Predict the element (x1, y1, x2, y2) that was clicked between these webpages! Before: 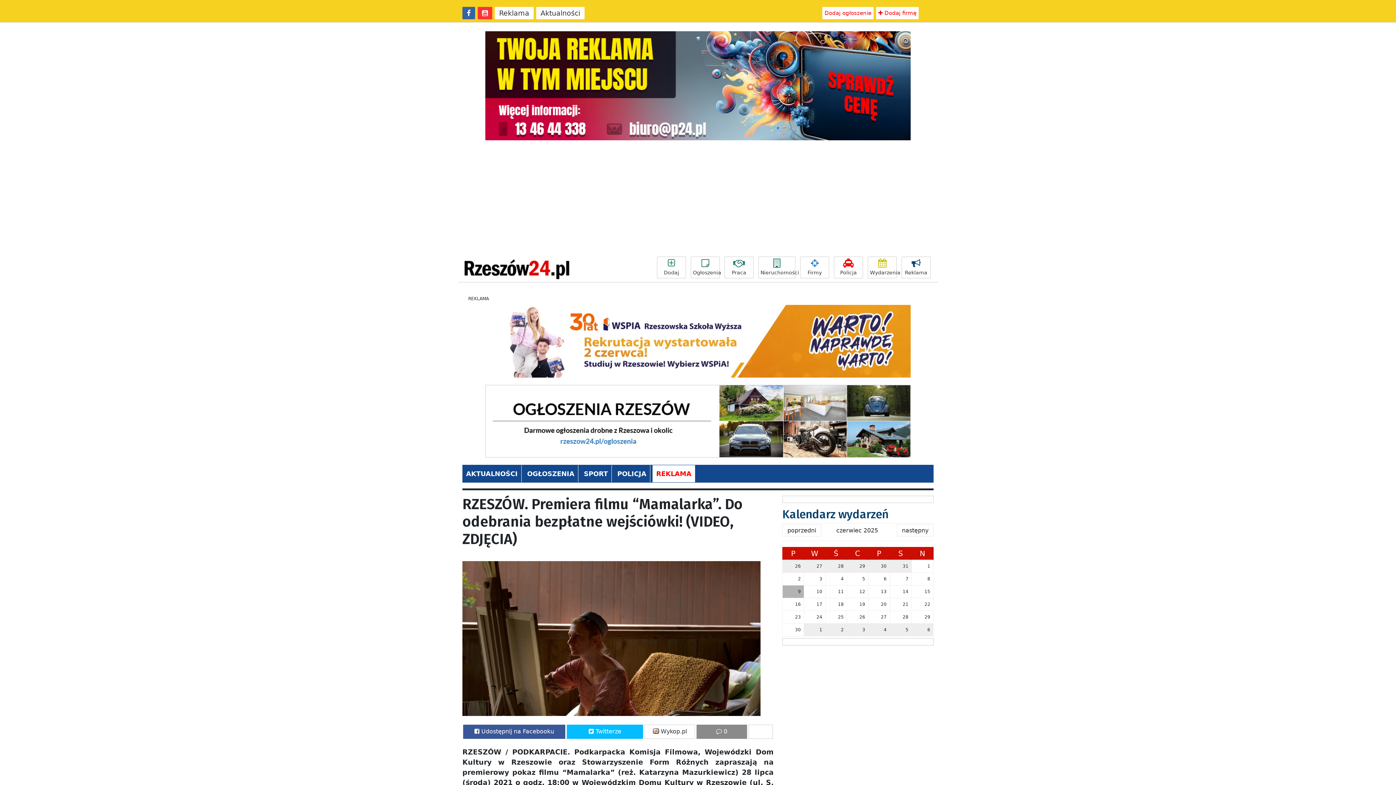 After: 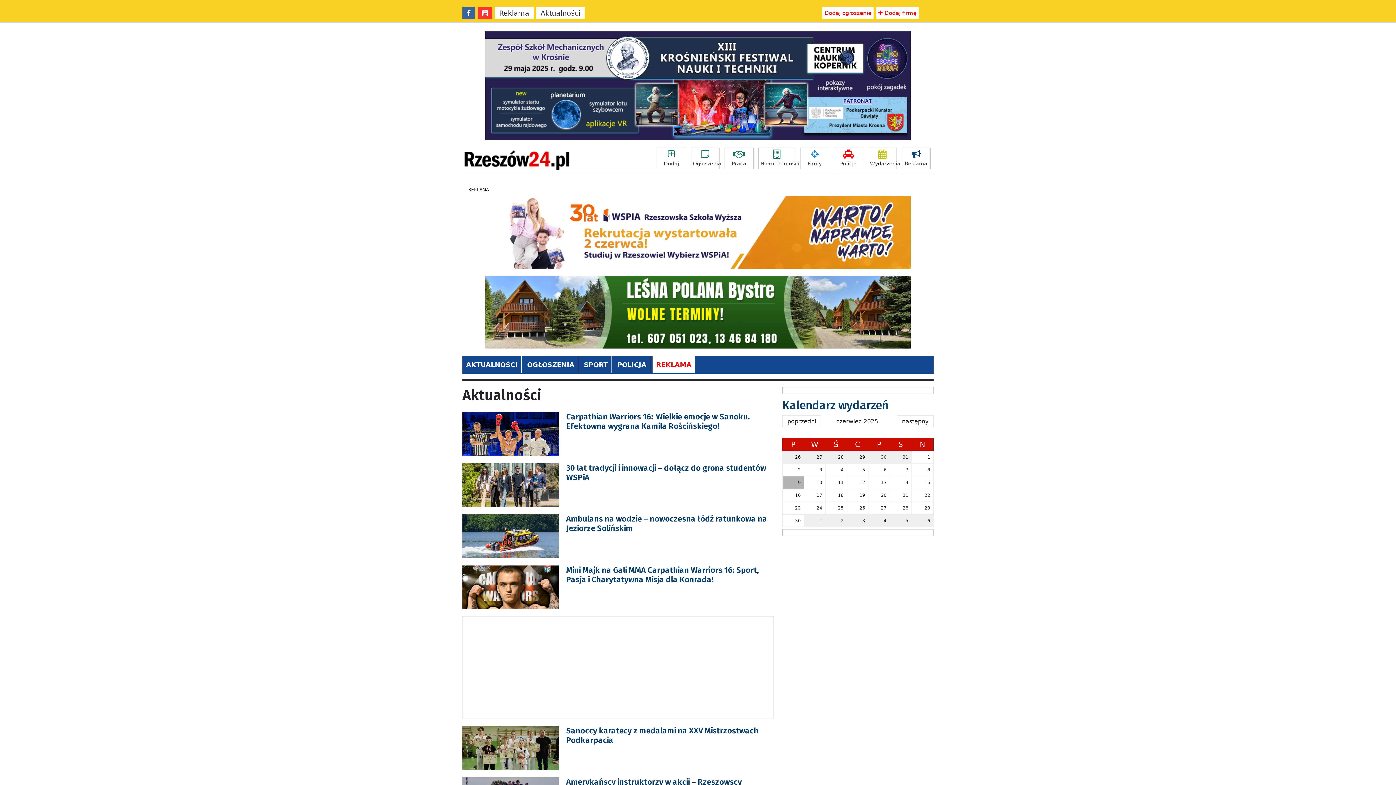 Action: label: Aktualności bbox: (536, 6, 584, 19)